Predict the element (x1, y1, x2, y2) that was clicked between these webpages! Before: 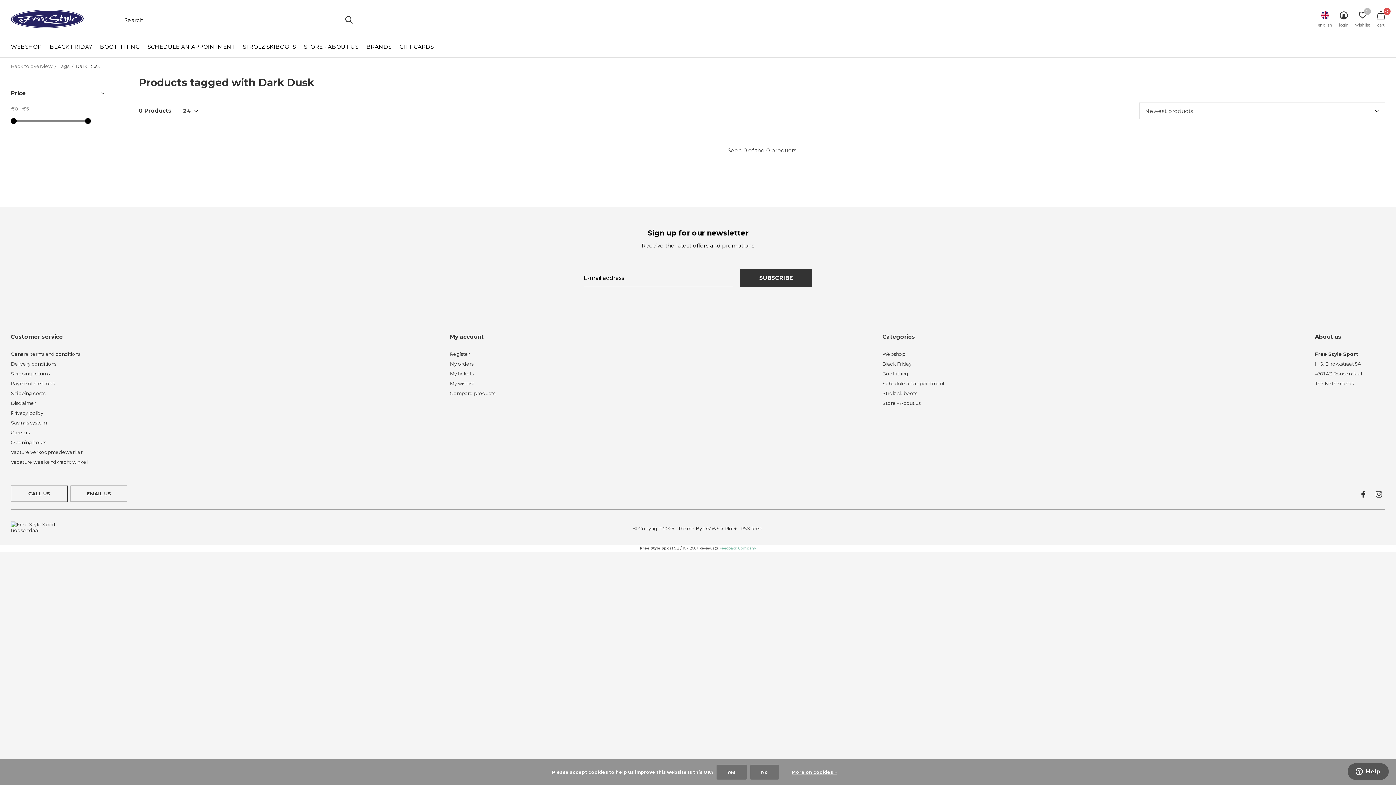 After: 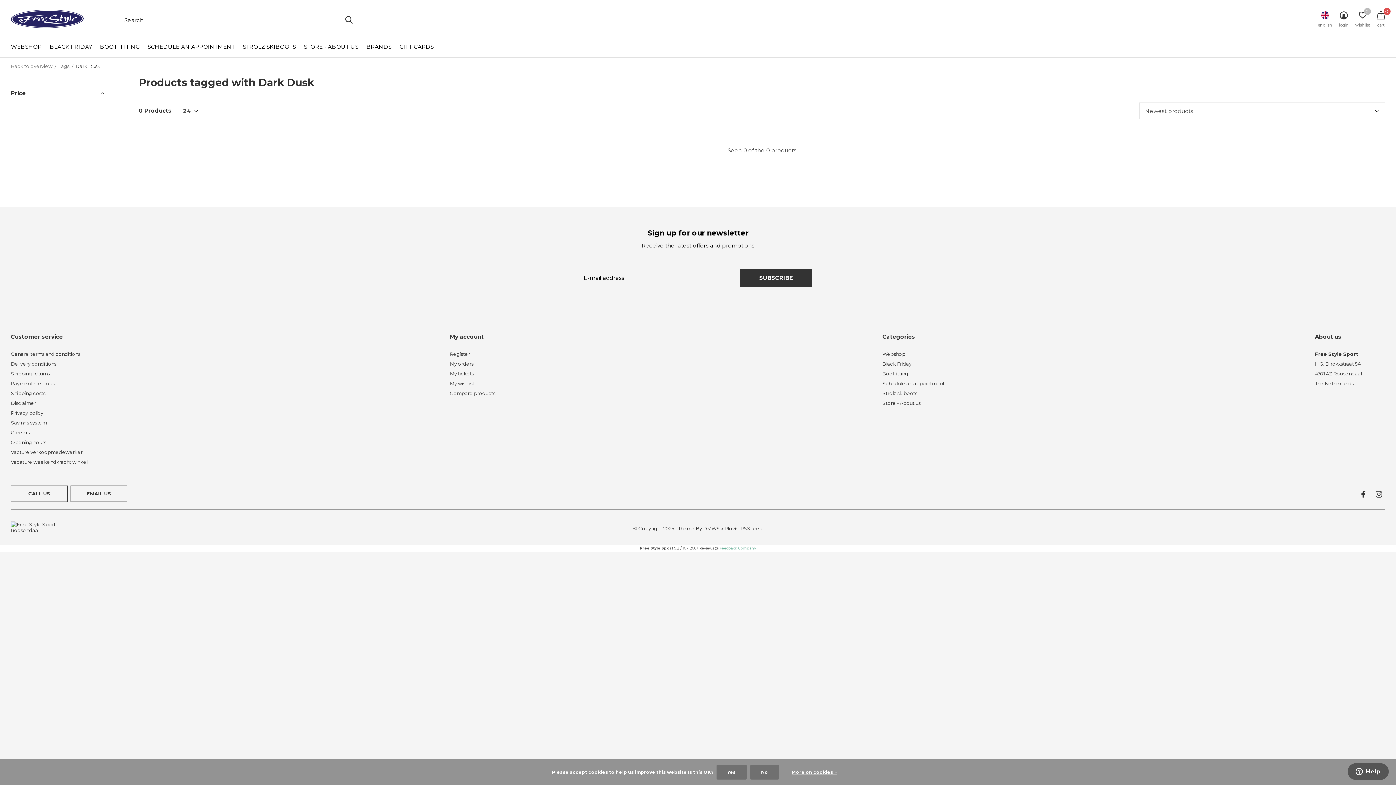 Action: bbox: (10, 89, 105, 97)